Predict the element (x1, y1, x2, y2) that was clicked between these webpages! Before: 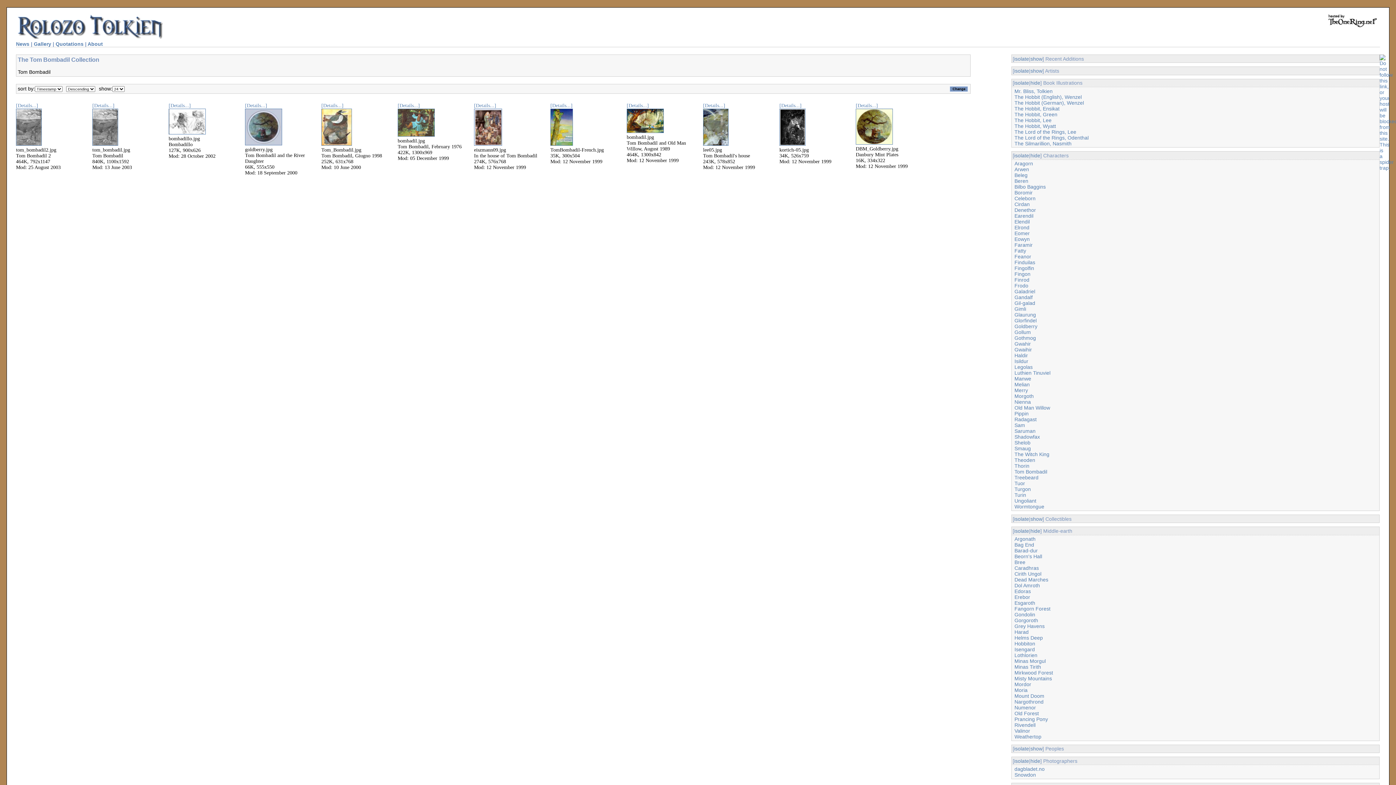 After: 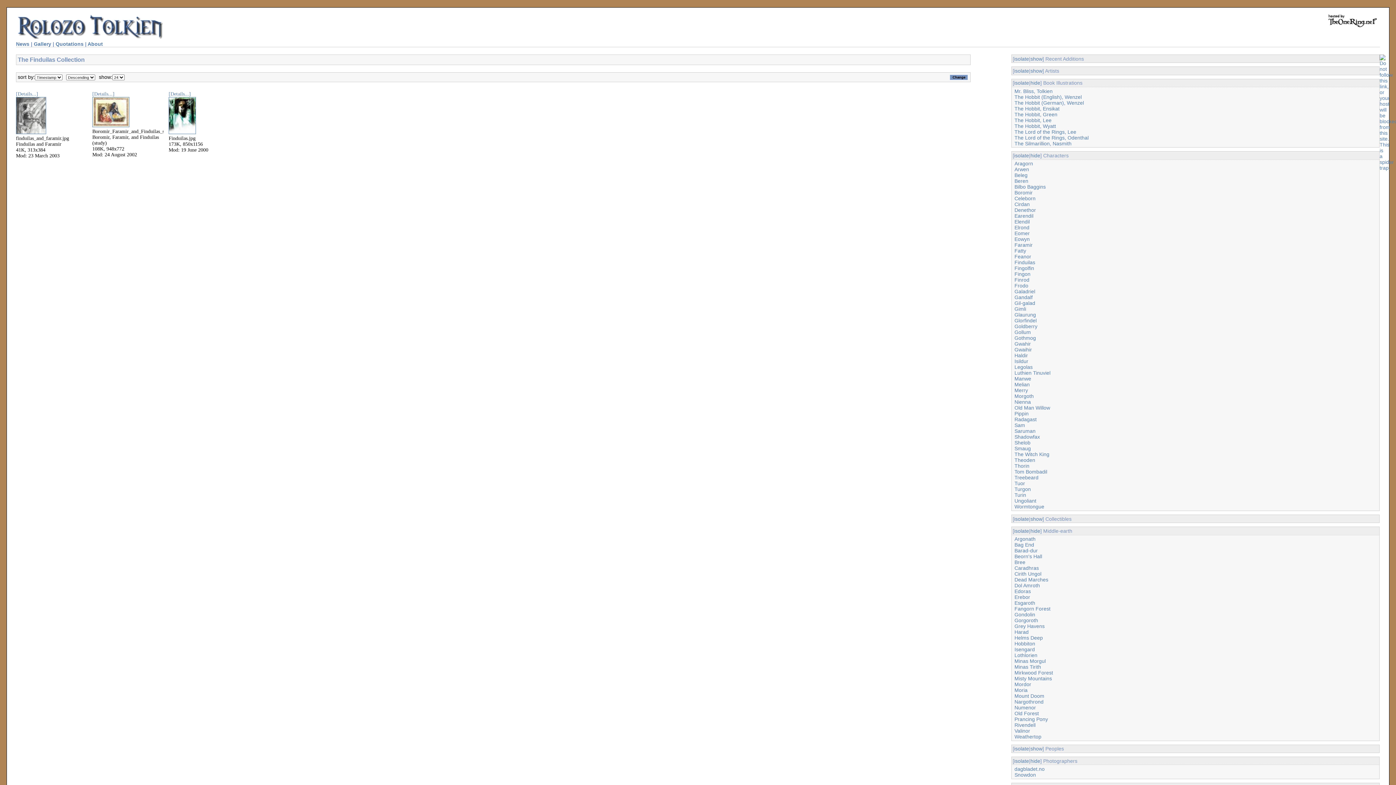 Action: label: Finduilas bbox: (1014, 259, 1035, 265)